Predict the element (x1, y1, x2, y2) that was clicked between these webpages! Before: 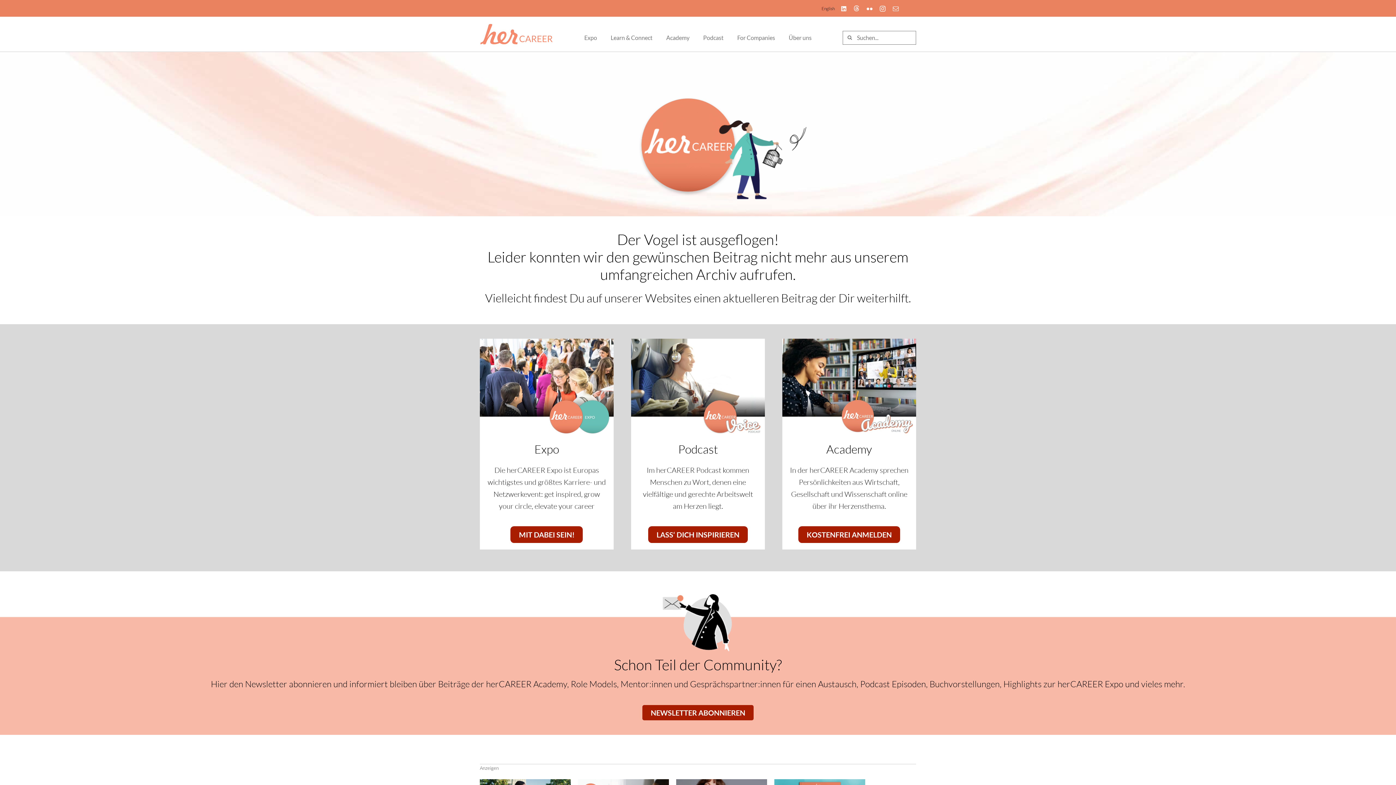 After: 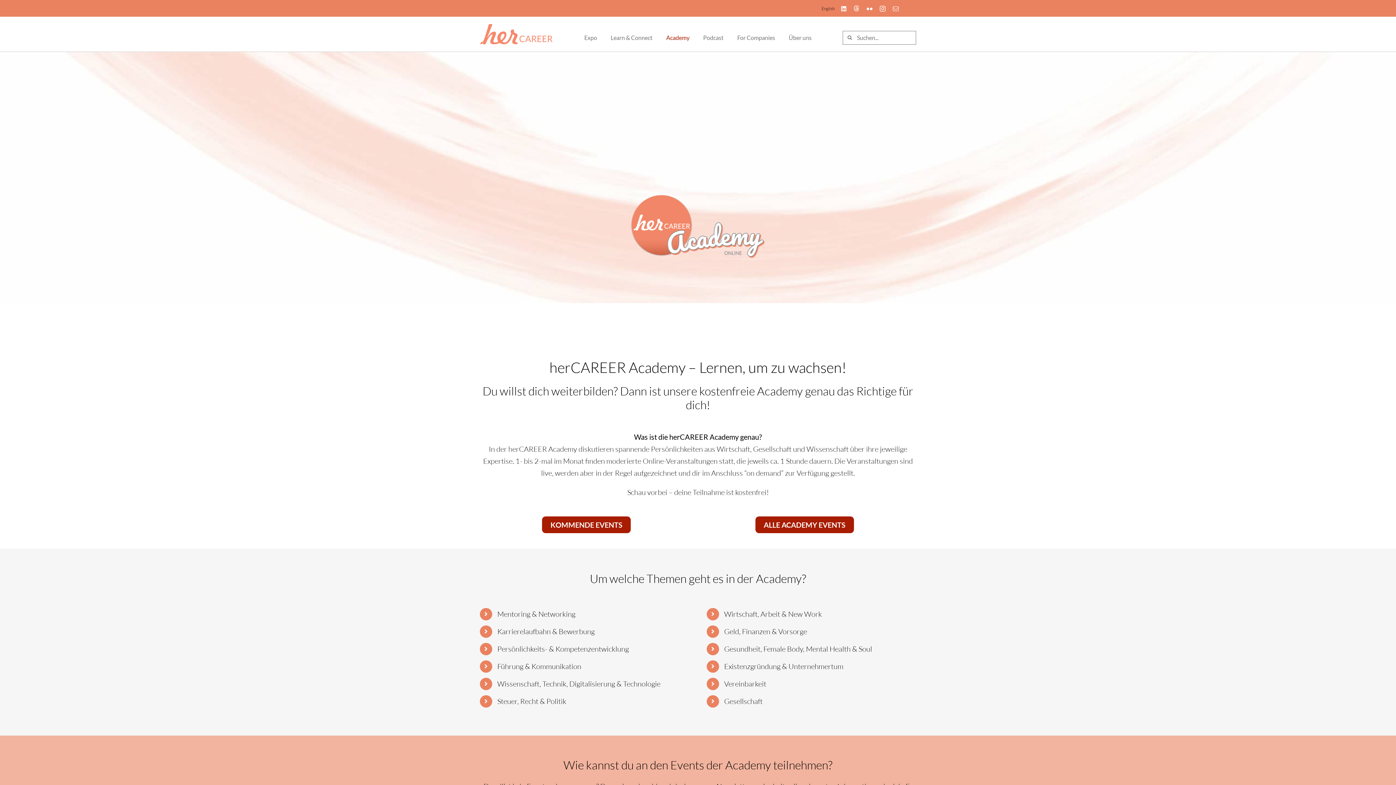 Action: bbox: (798, 526, 900, 543) label: KOSTENFREI ANMELDEN